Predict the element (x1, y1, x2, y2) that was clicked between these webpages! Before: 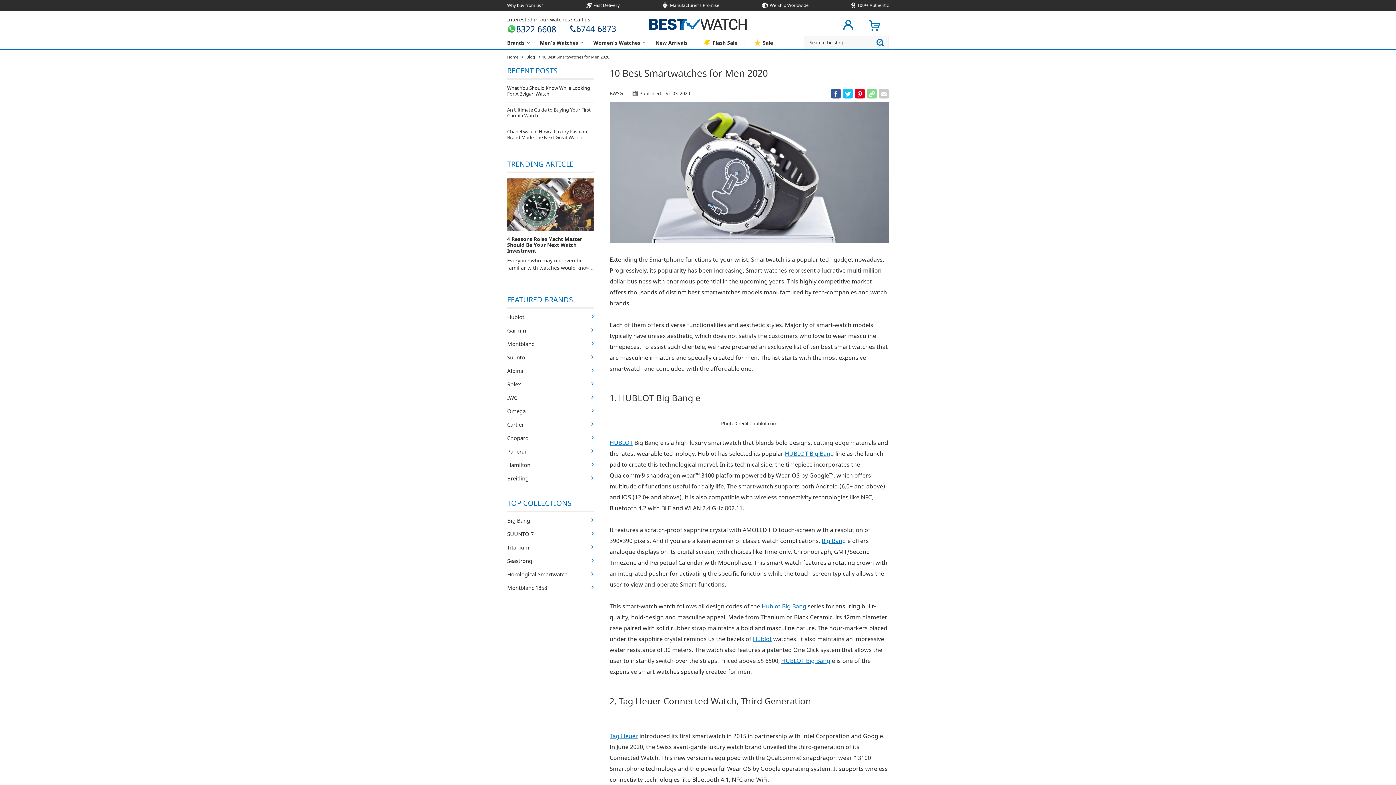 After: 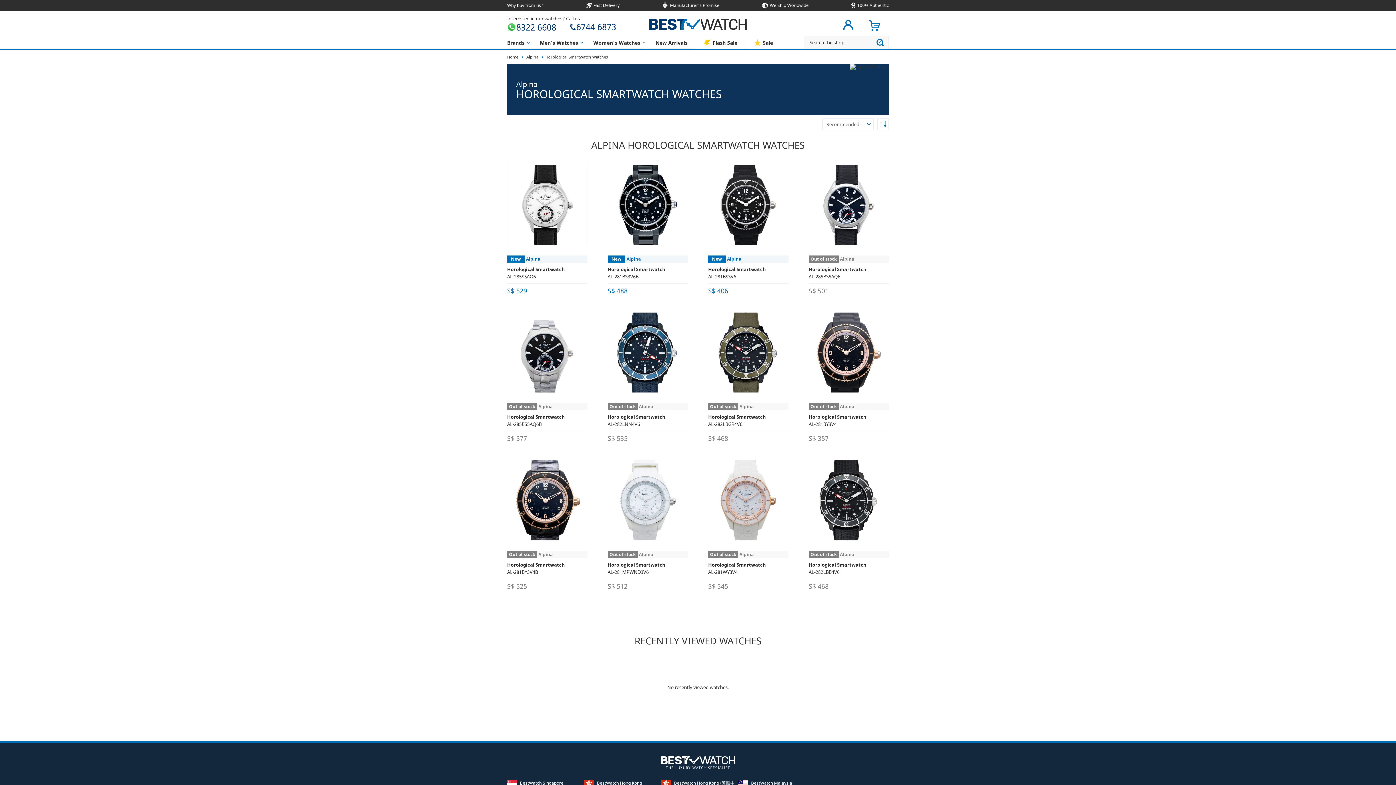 Action: bbox: (507, 571, 594, 577) label: Horological Smartwatch